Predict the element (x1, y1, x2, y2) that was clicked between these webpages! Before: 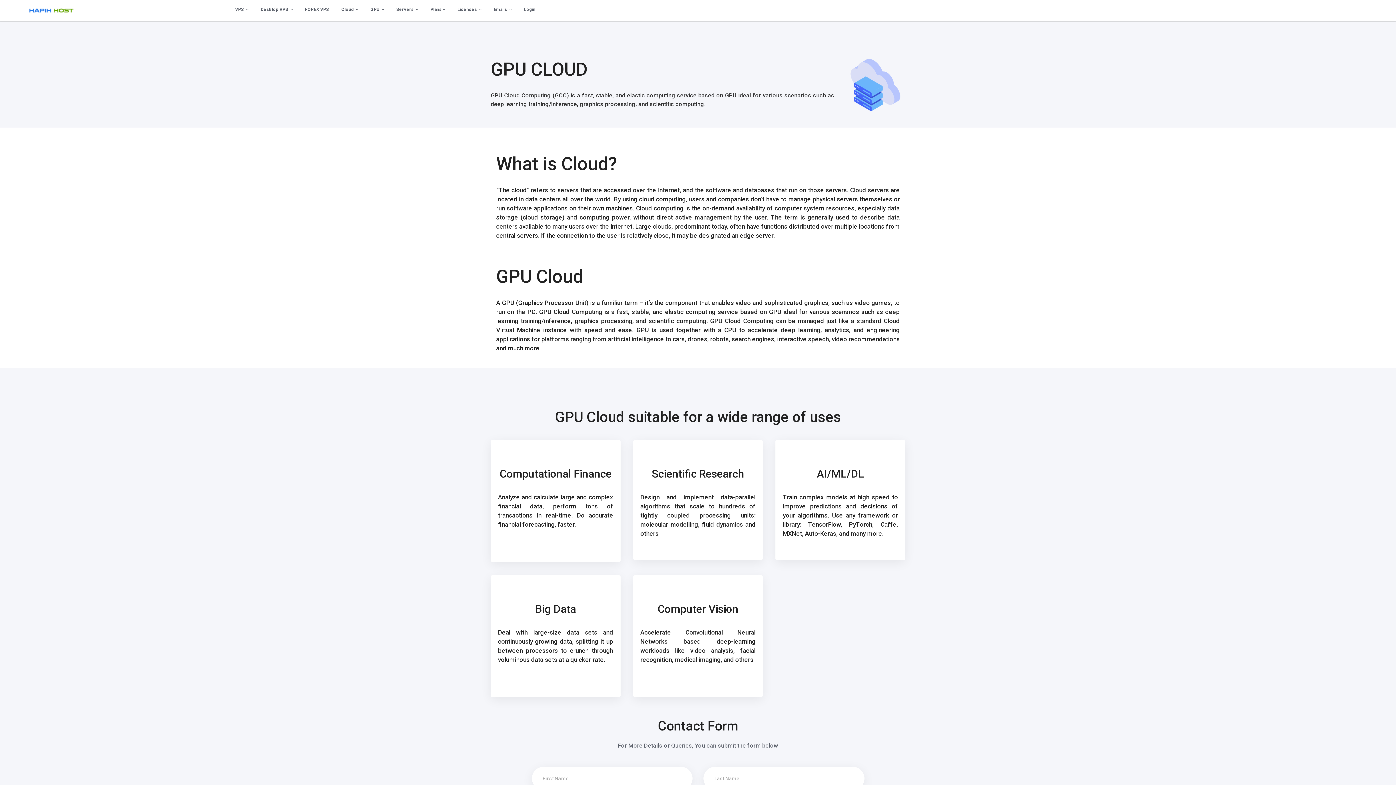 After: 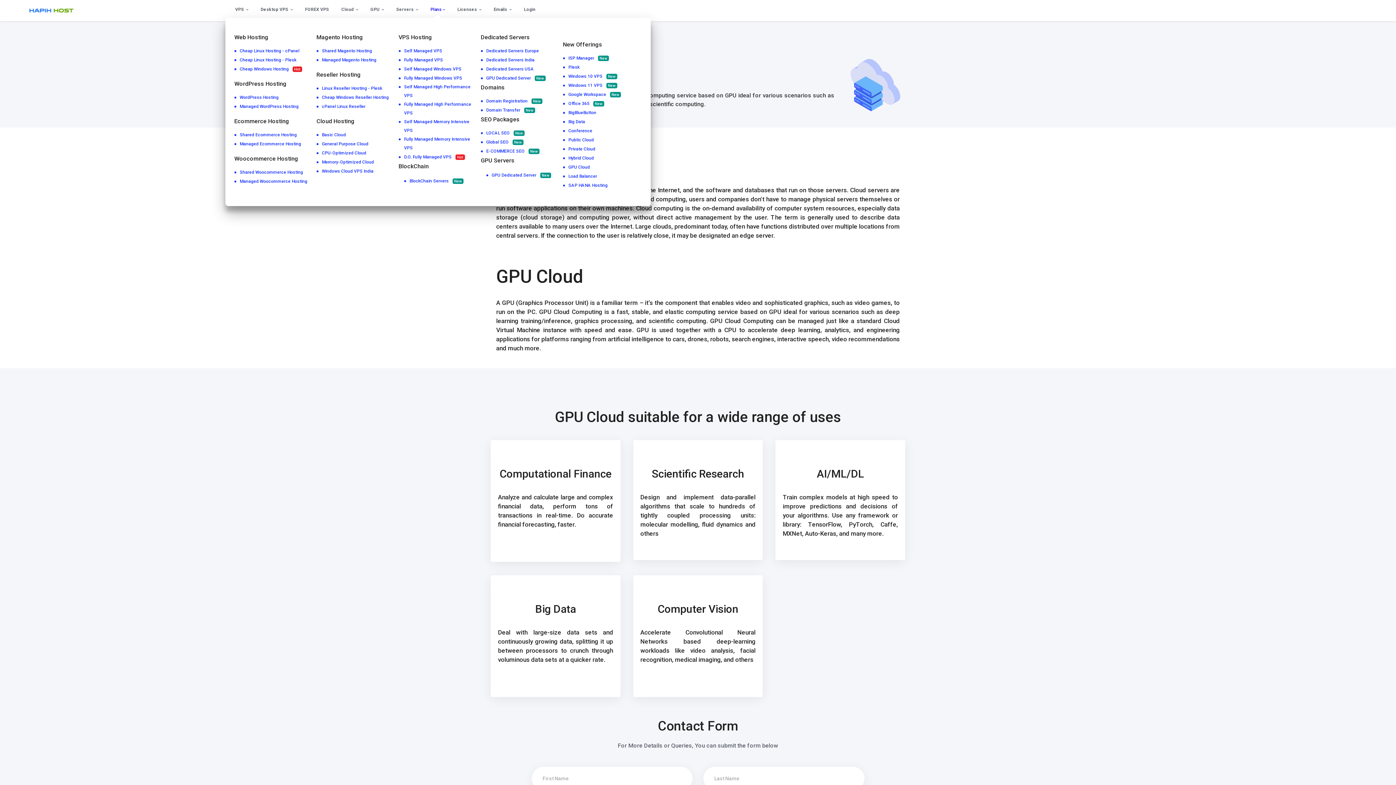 Action: label: Plans bbox: (425, 1, 450, 17)